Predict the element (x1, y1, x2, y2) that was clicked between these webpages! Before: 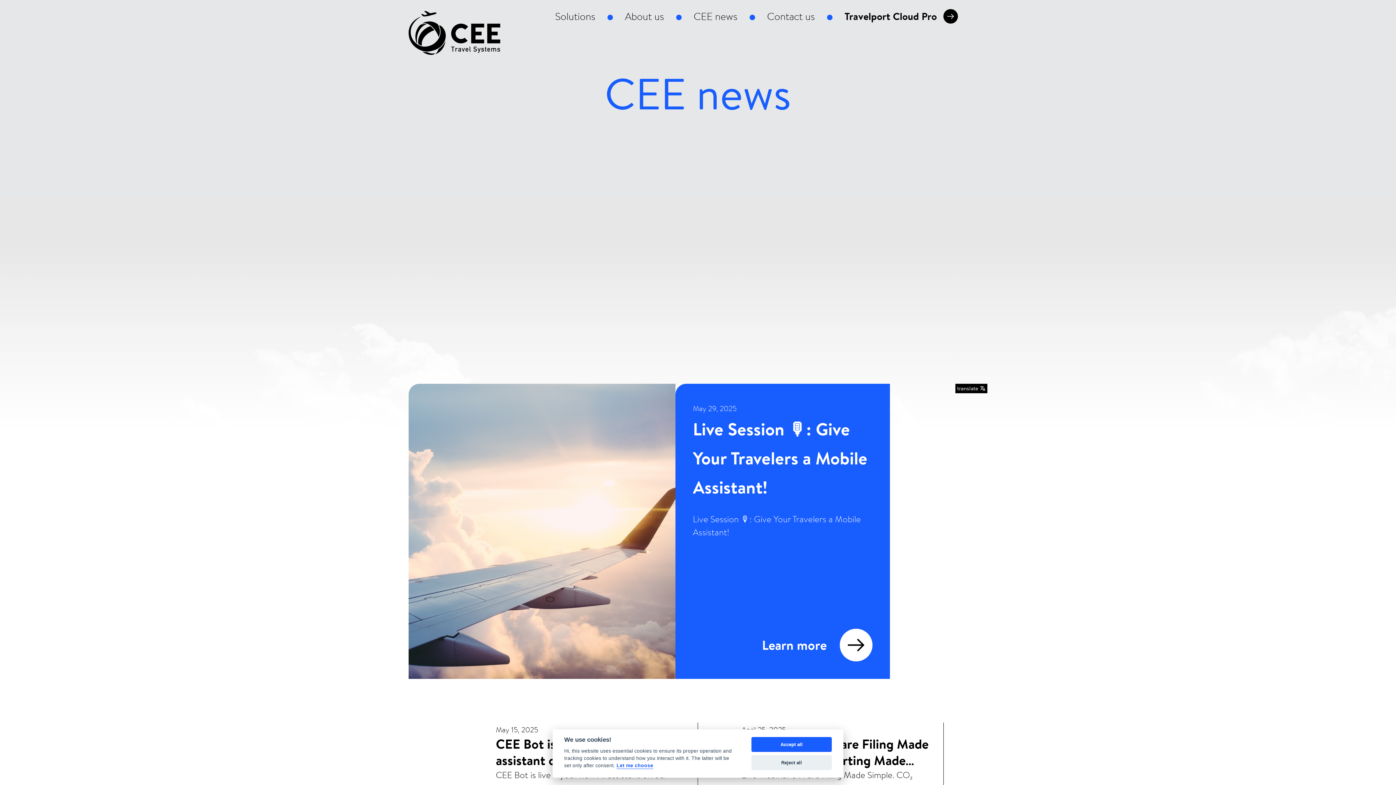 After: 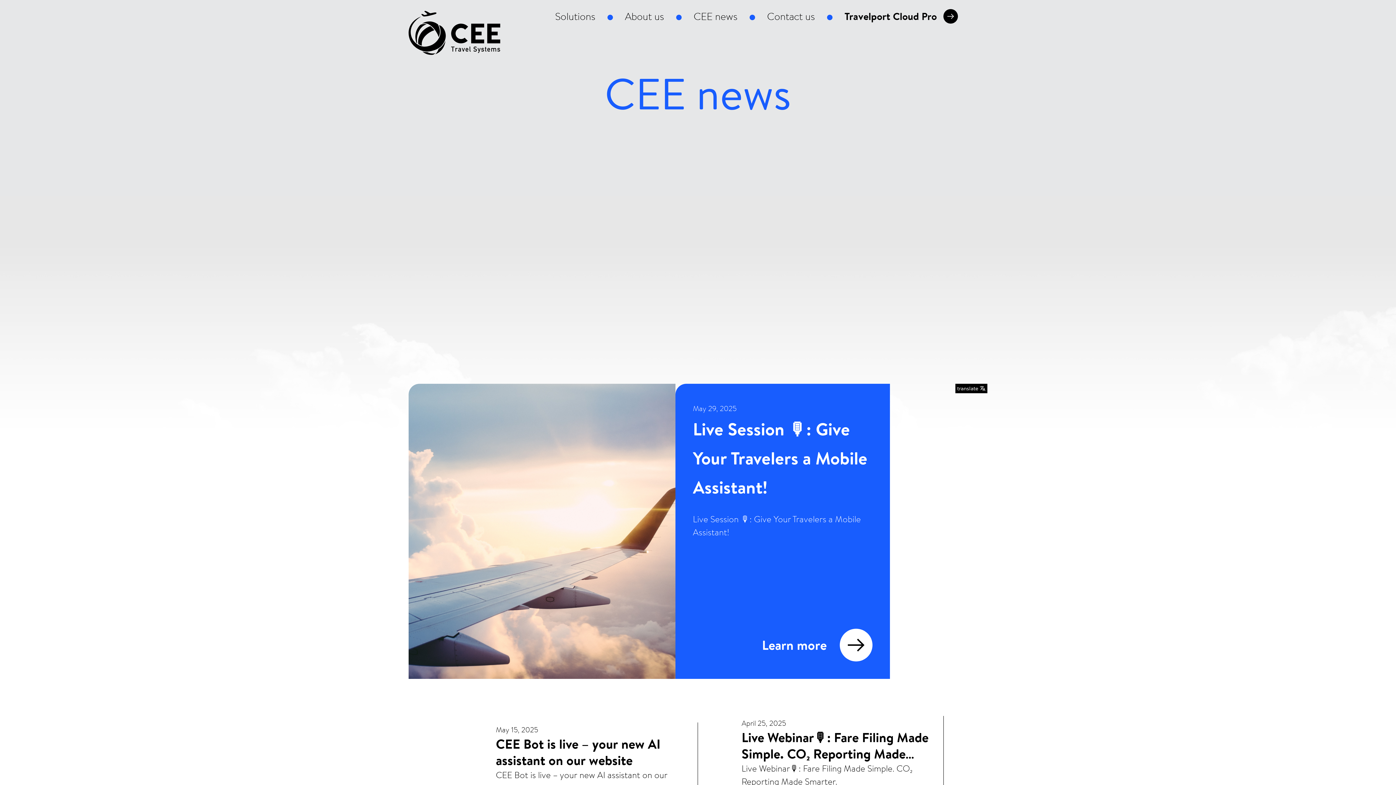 Action: bbox: (751, 737, 832, 752) label: Accept all